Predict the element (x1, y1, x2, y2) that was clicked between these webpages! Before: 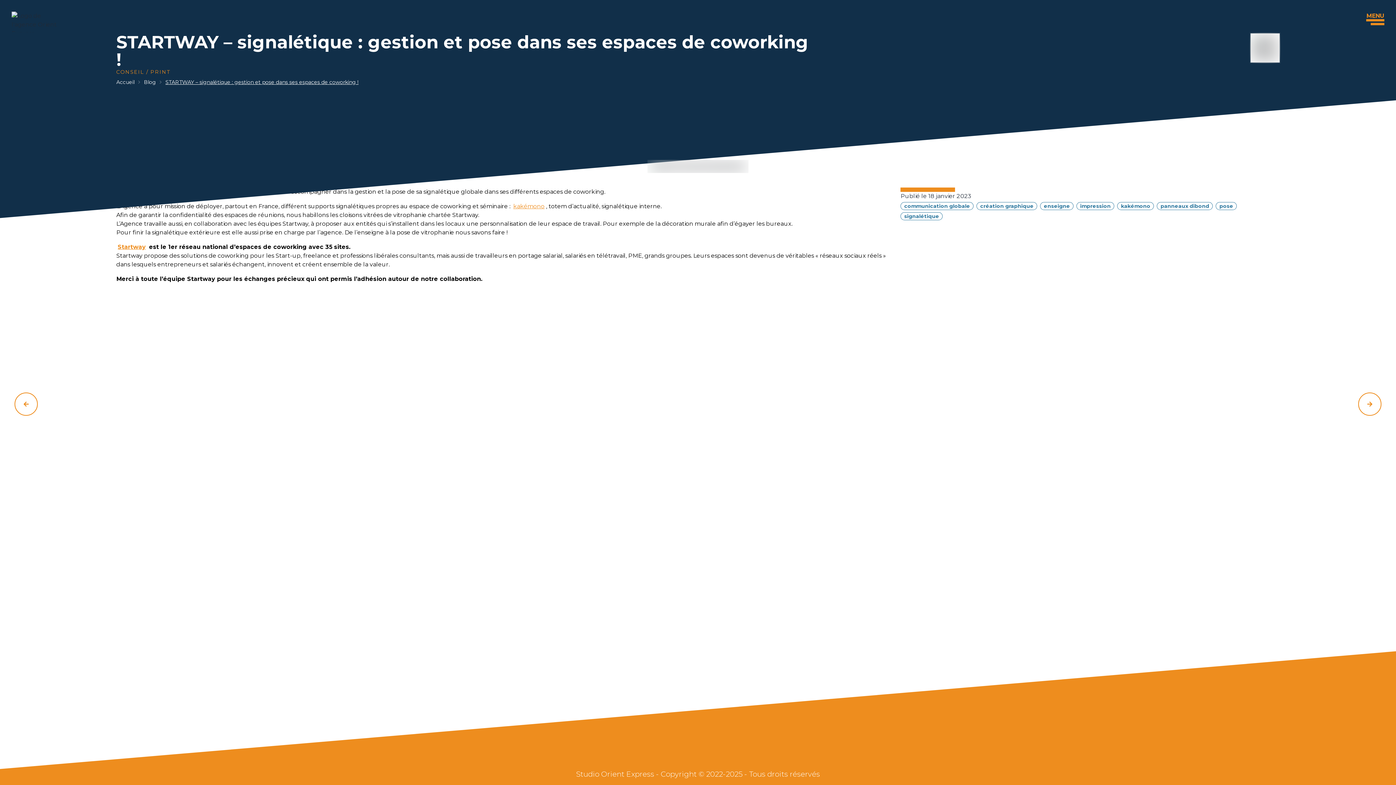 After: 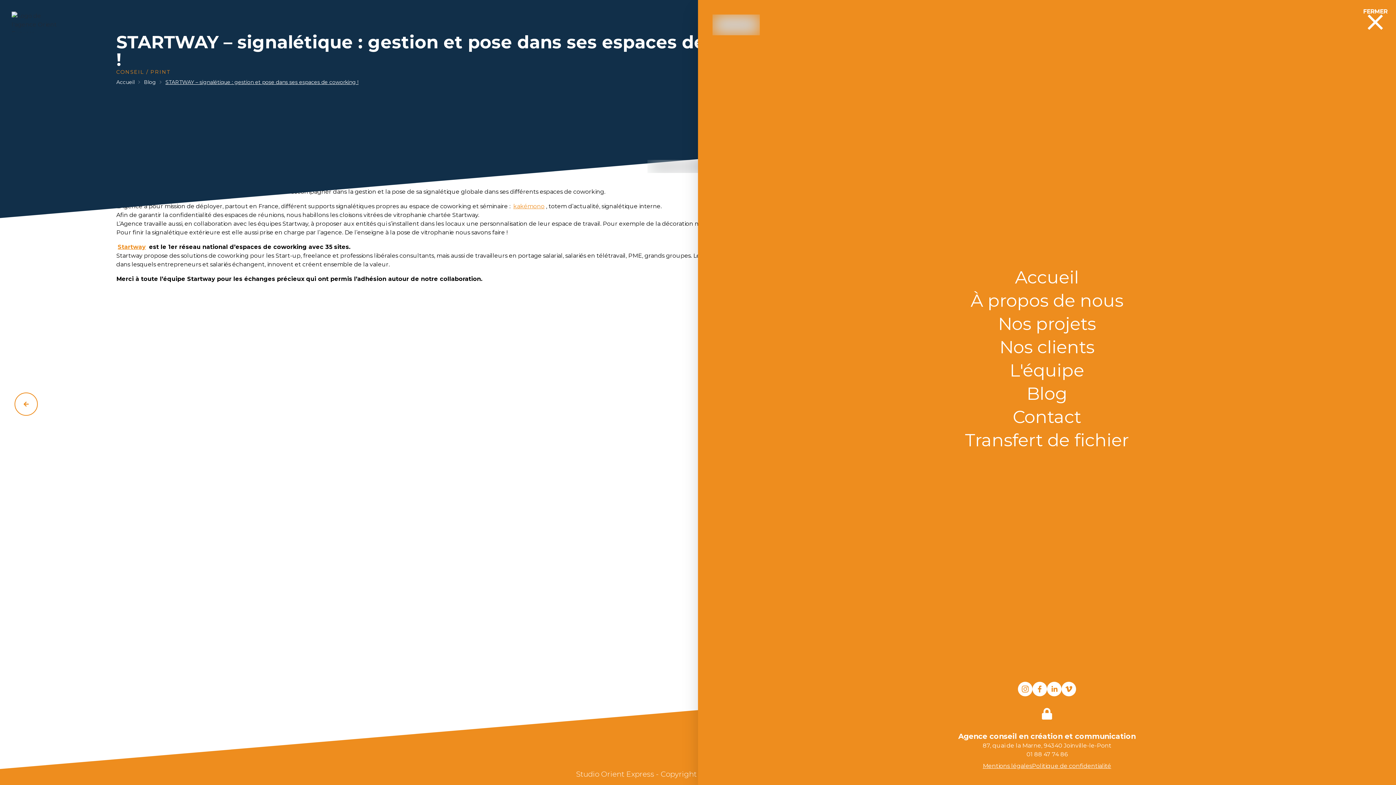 Action: label: Menu bbox: (1366, 12, 1384, 31)